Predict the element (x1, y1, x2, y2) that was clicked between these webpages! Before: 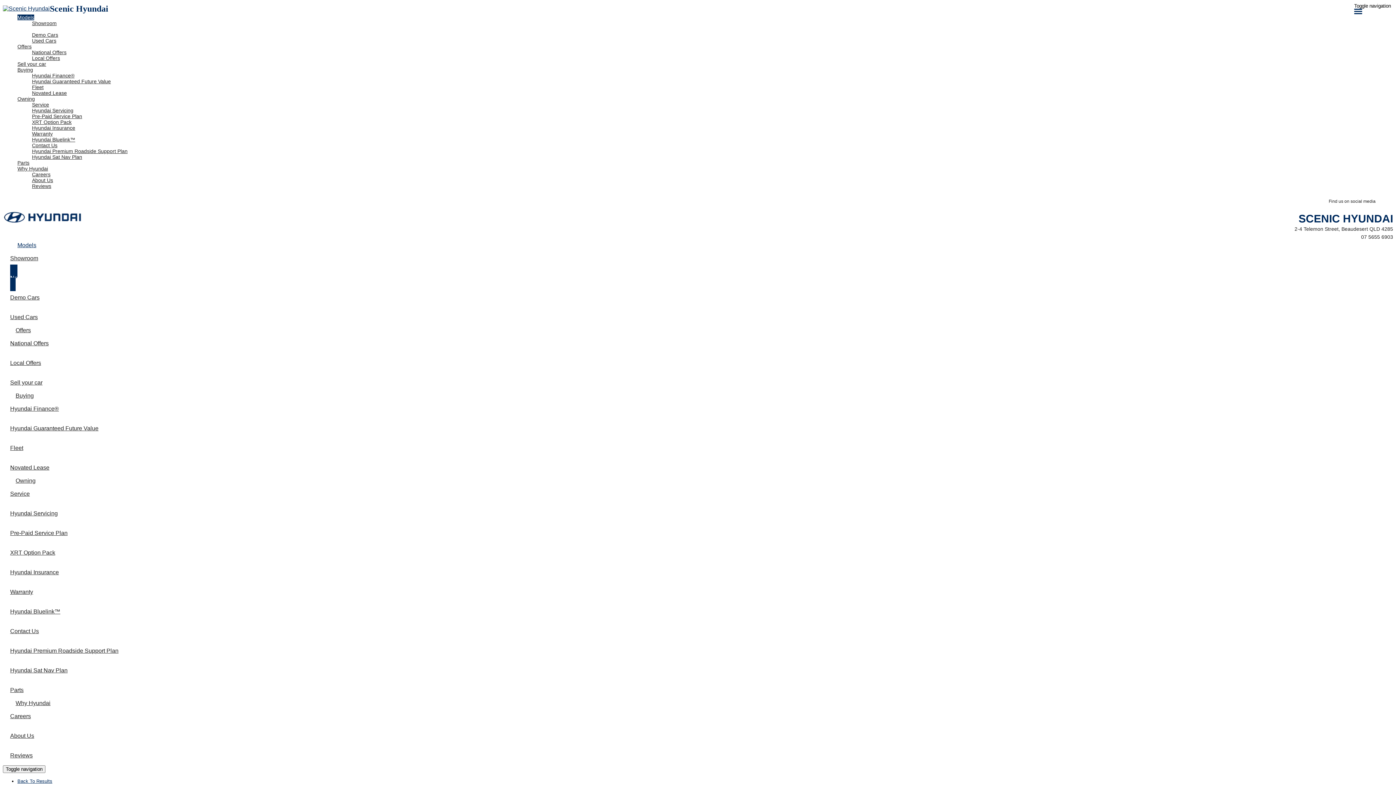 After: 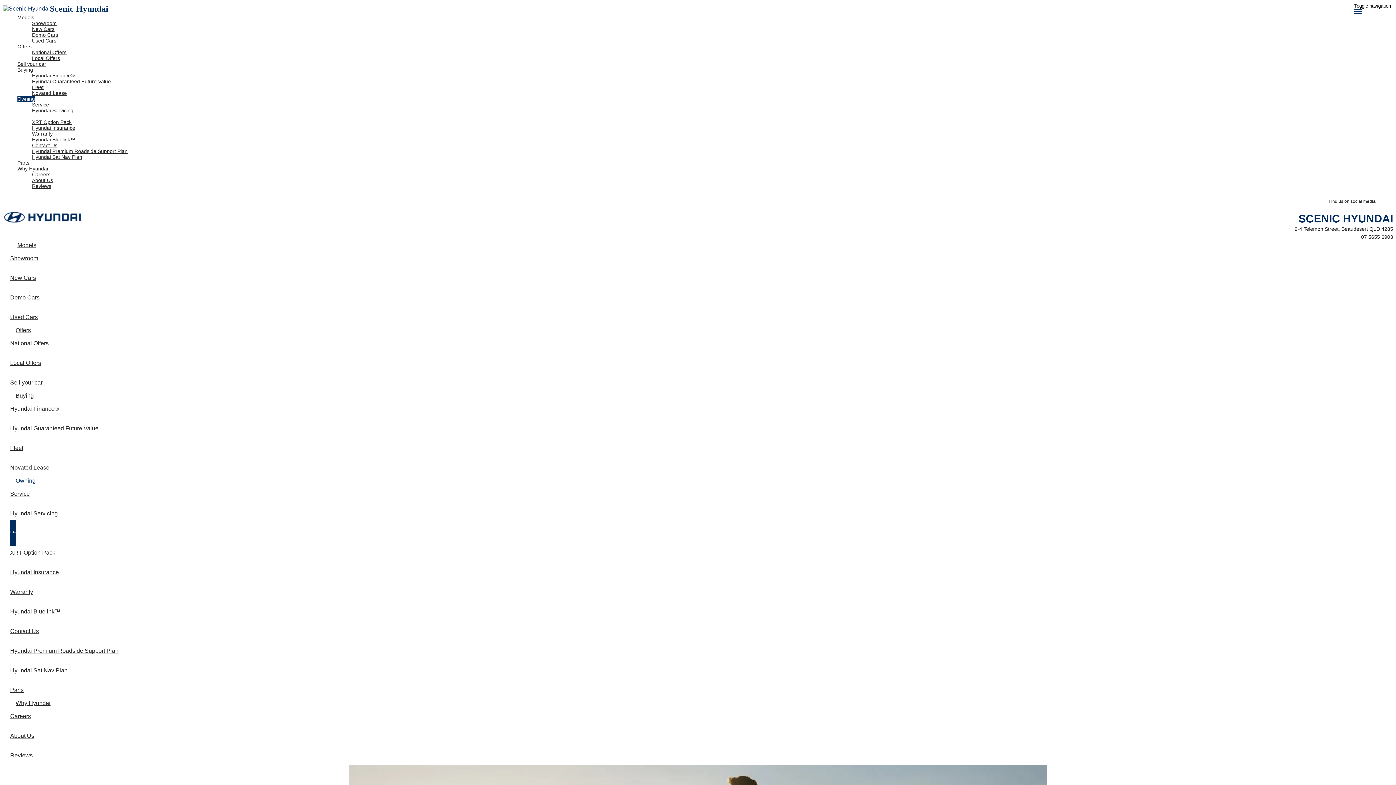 Action: label: Pre-Paid Service Plan bbox: (32, 113, 1393, 119)